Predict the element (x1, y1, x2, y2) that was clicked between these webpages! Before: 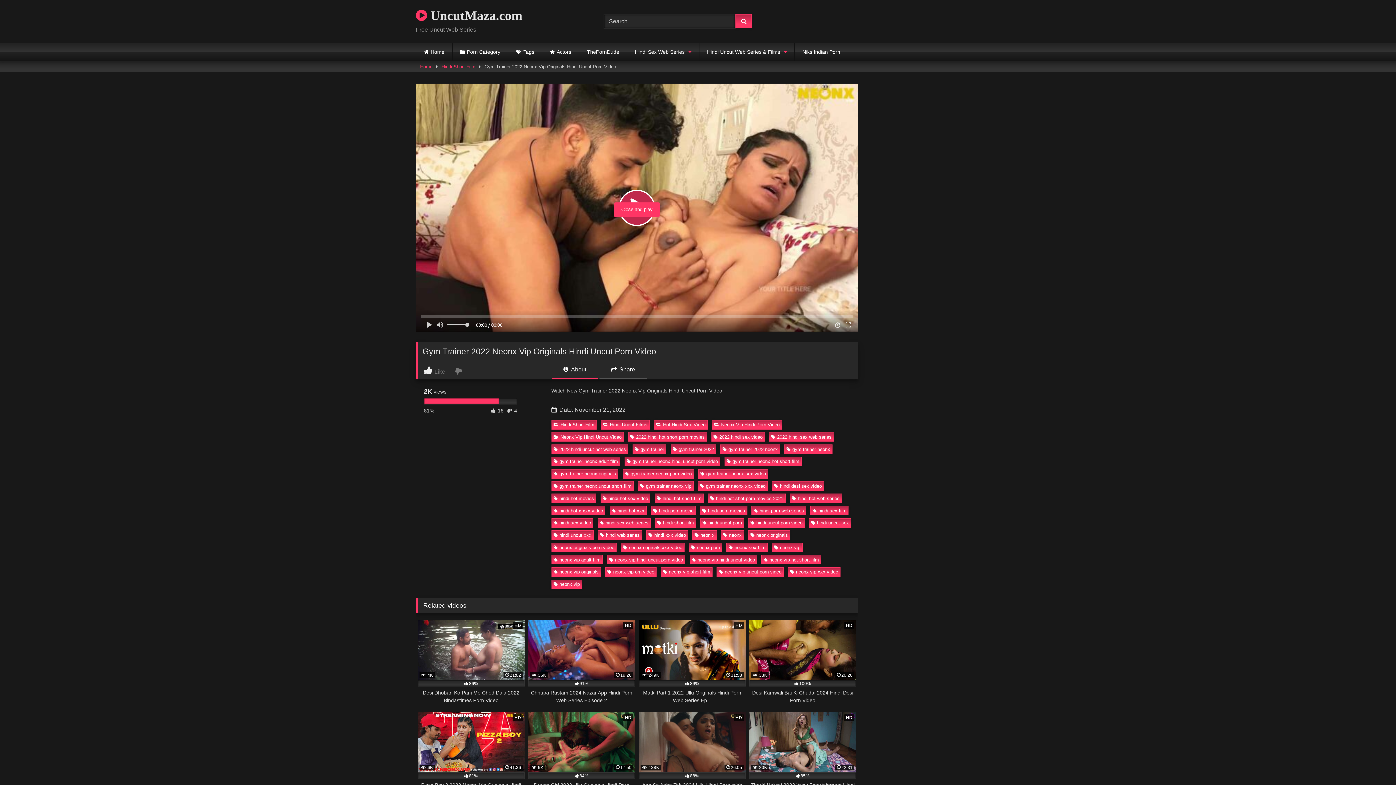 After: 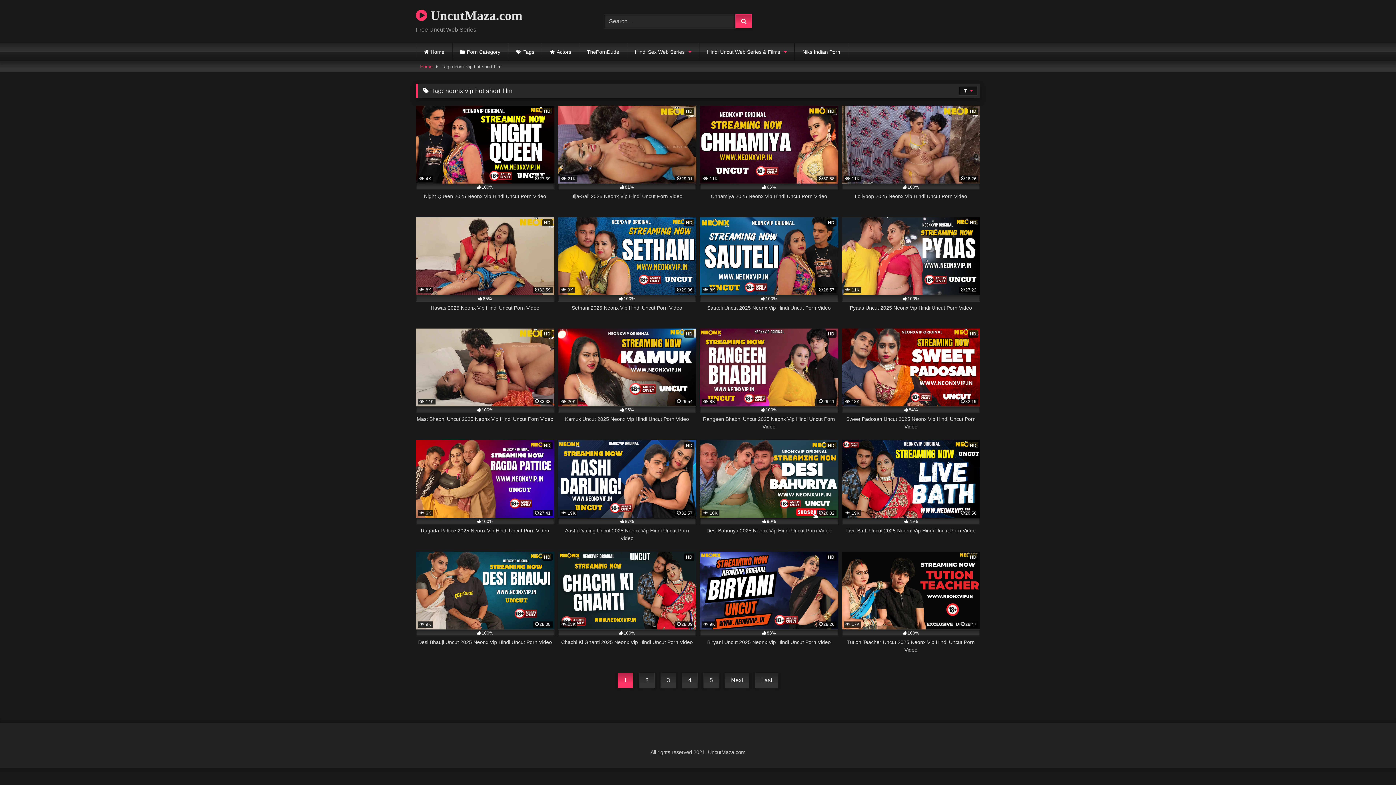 Action: label: neonx vip hot short film bbox: (761, 555, 821, 564)